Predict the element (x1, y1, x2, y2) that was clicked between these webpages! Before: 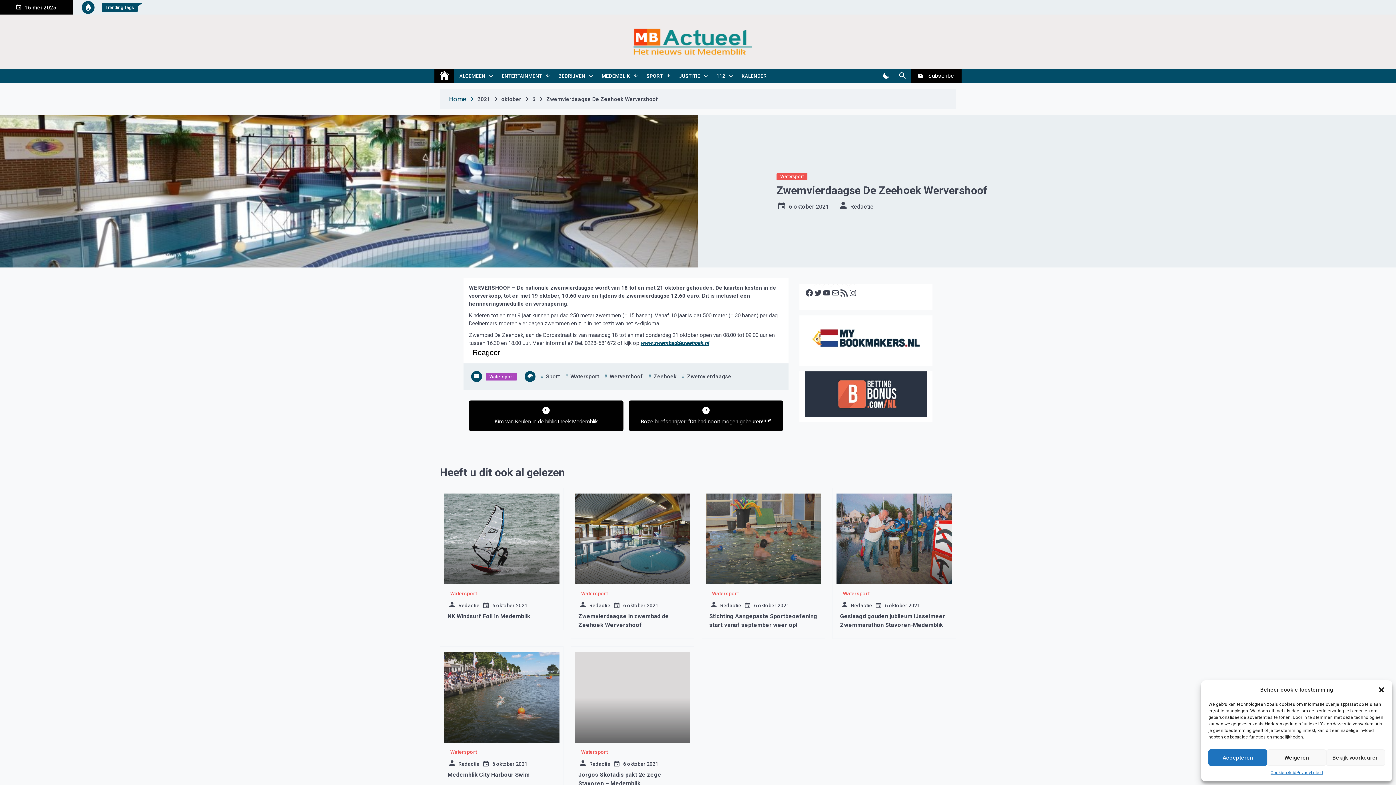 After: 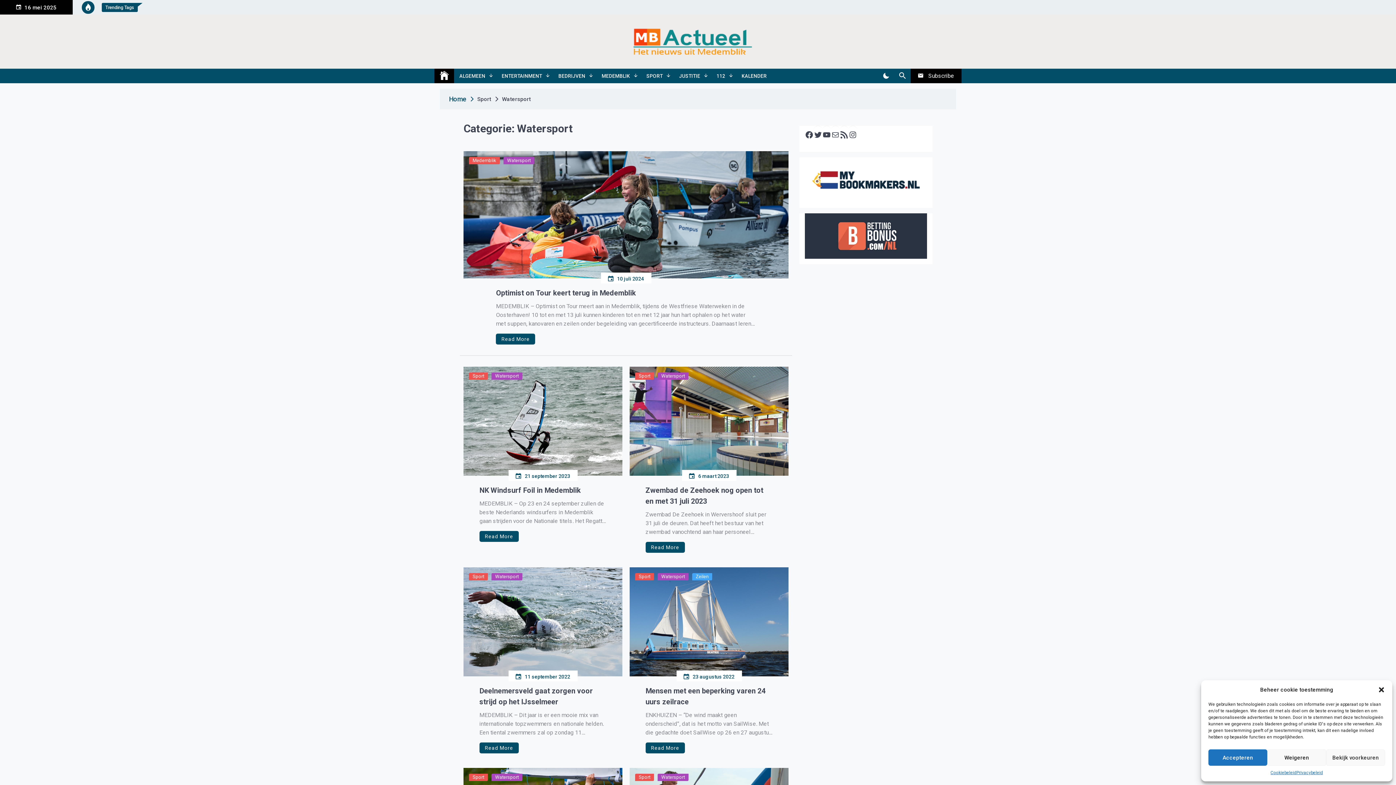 Action: bbox: (578, 748, 610, 756) label: Watersport